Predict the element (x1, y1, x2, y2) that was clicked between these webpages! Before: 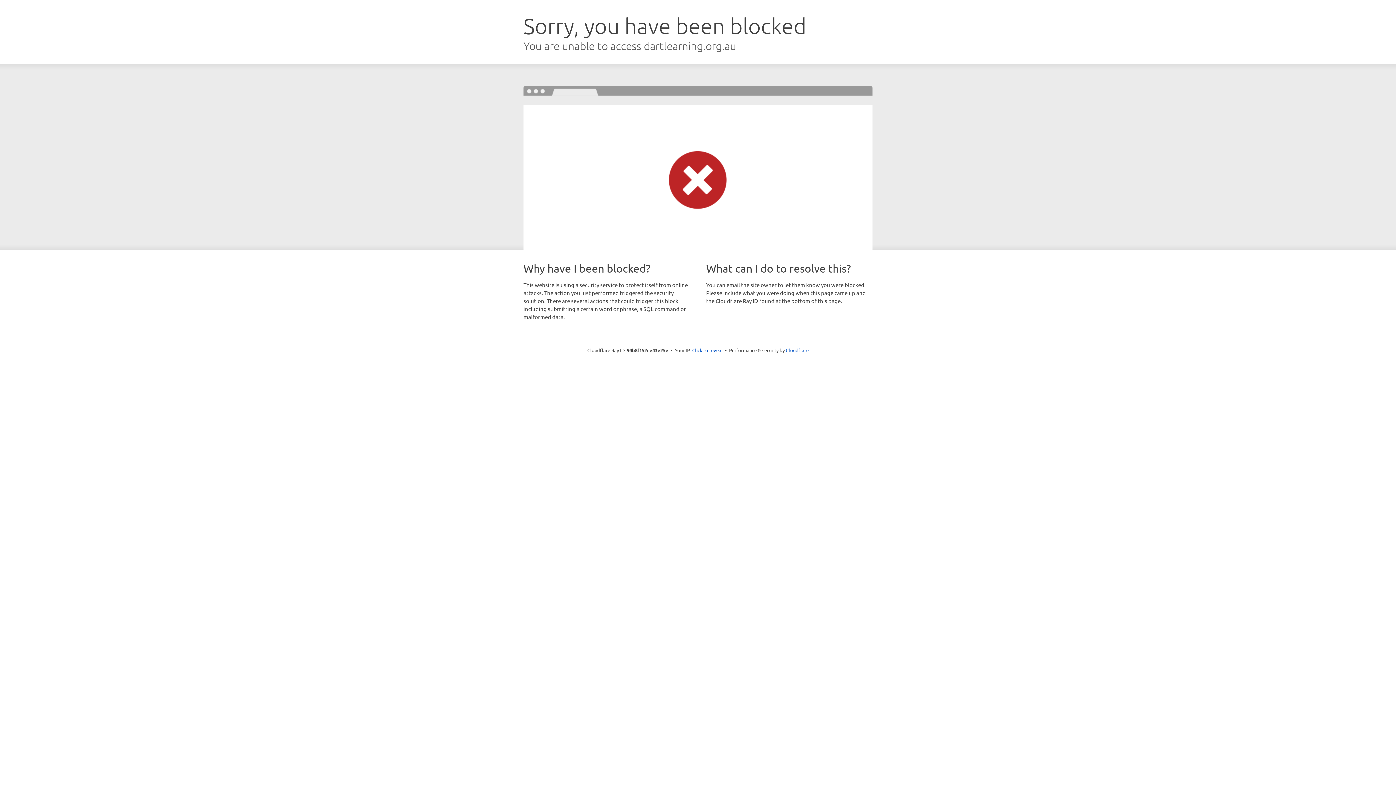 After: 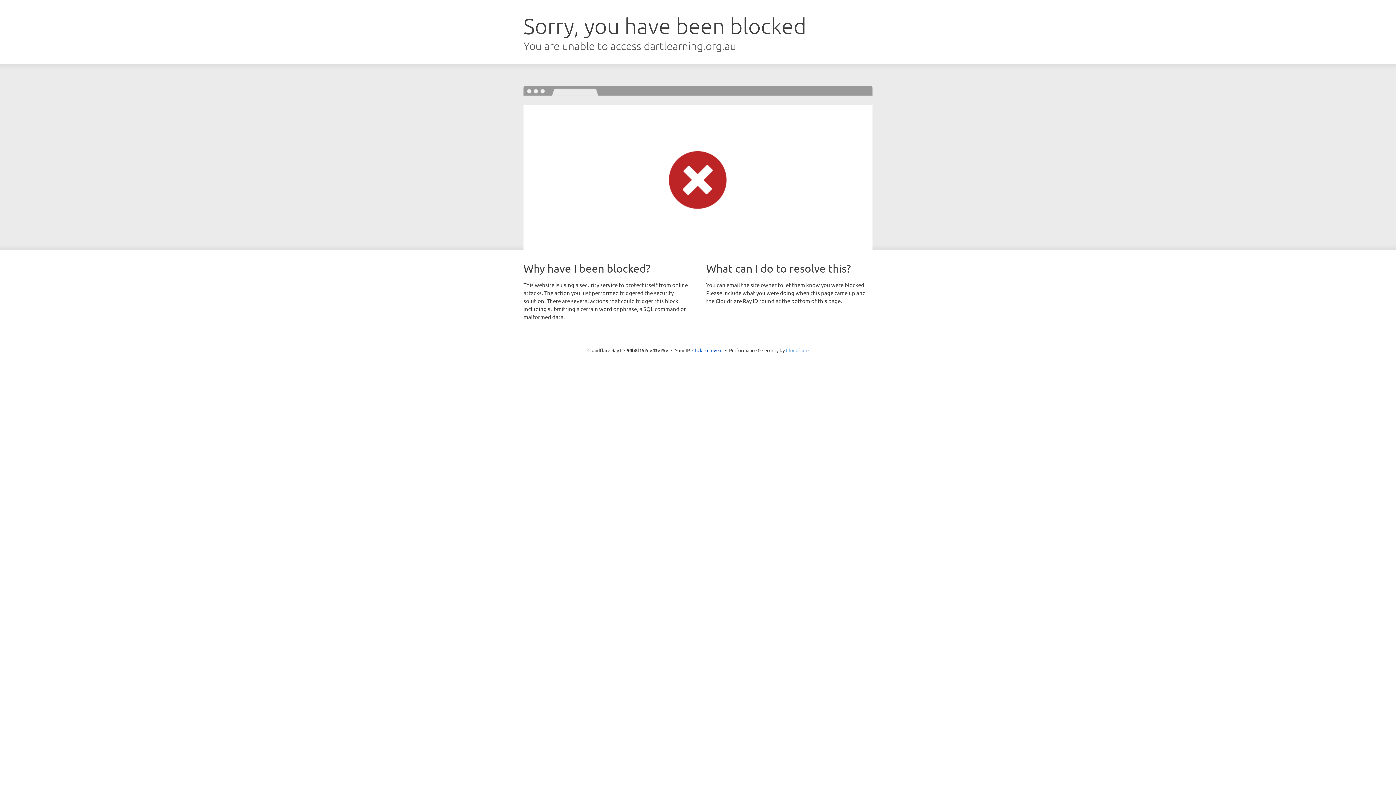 Action: label: Cloudflare bbox: (786, 347, 808, 353)